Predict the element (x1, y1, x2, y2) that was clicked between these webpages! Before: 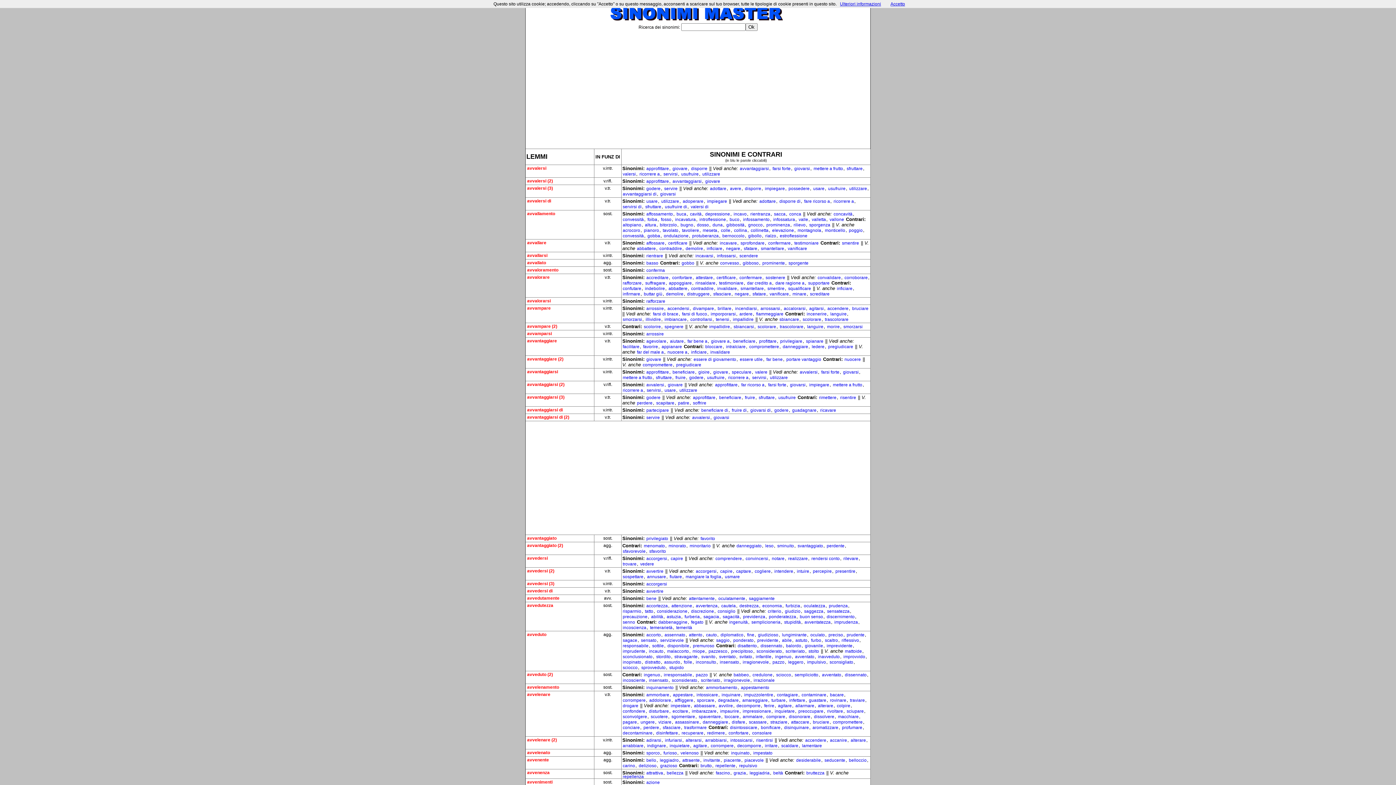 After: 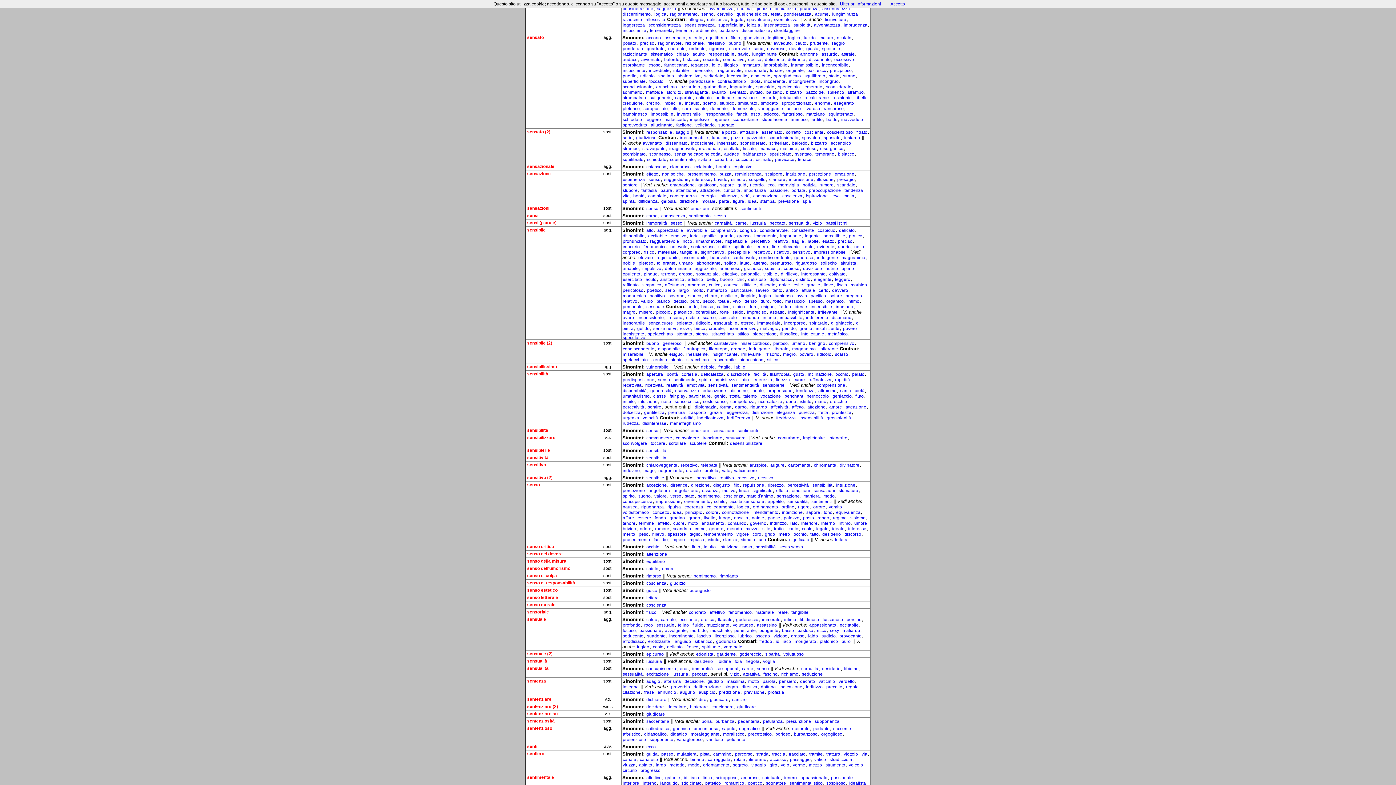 Action: label: sensatezza bbox: (826, 608, 850, 614)